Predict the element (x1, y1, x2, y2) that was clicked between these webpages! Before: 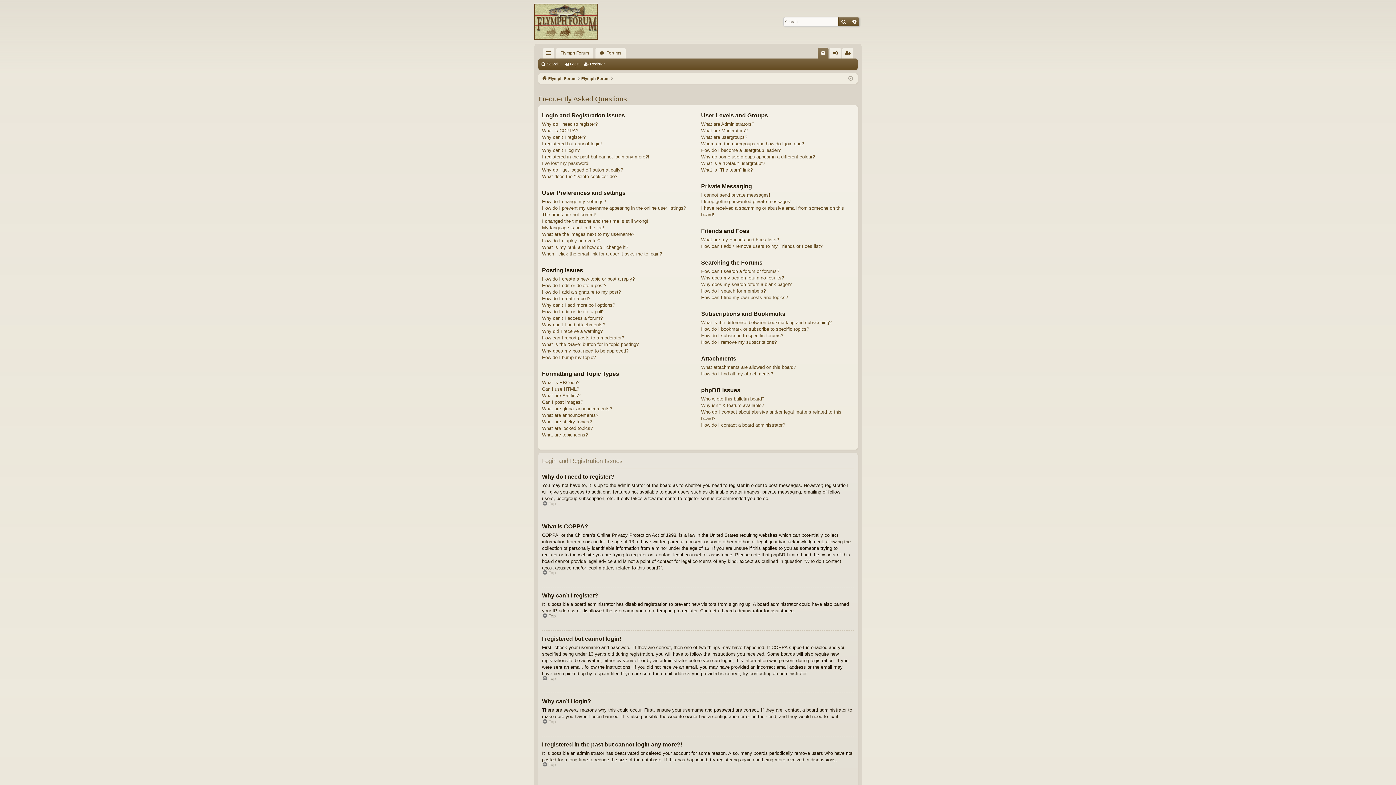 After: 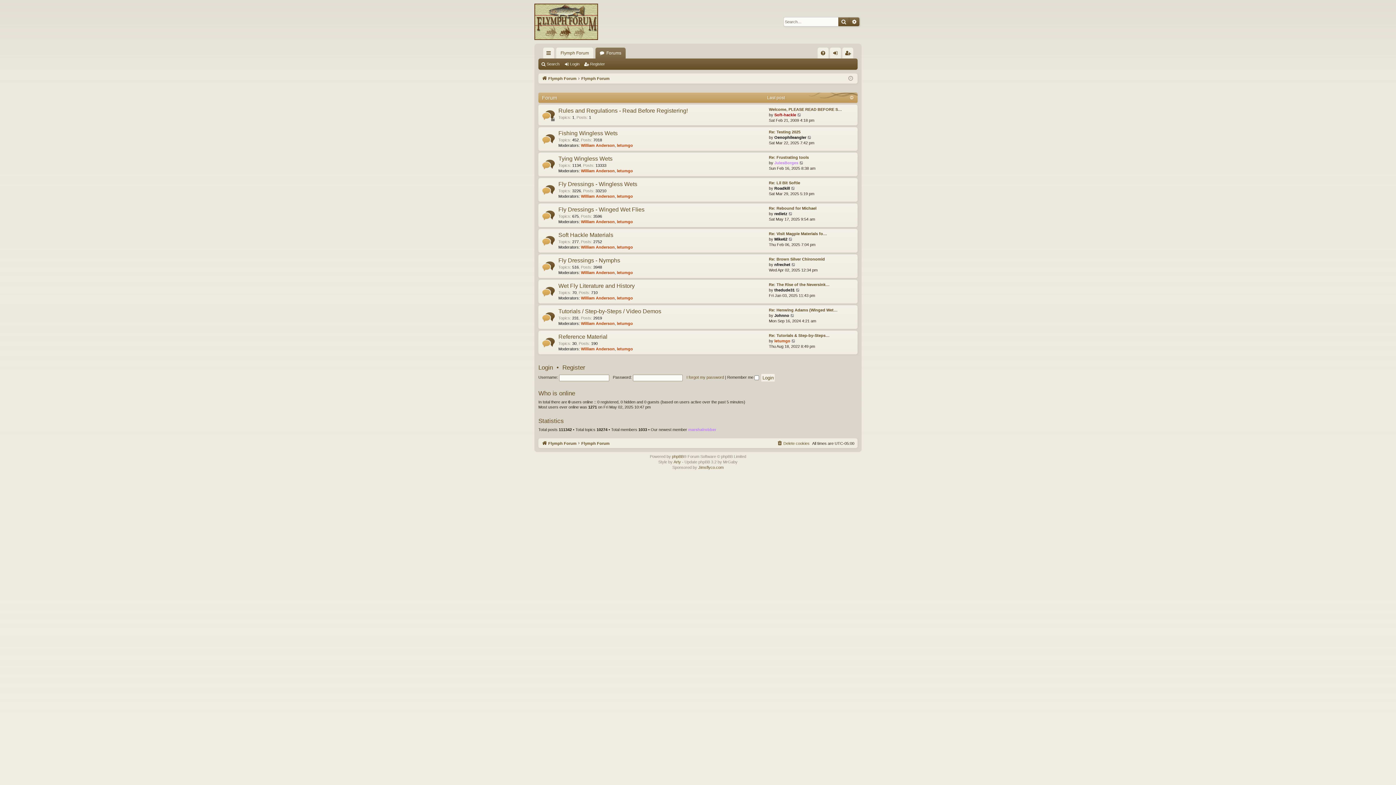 Action: bbox: (534, 0, 598, 43)